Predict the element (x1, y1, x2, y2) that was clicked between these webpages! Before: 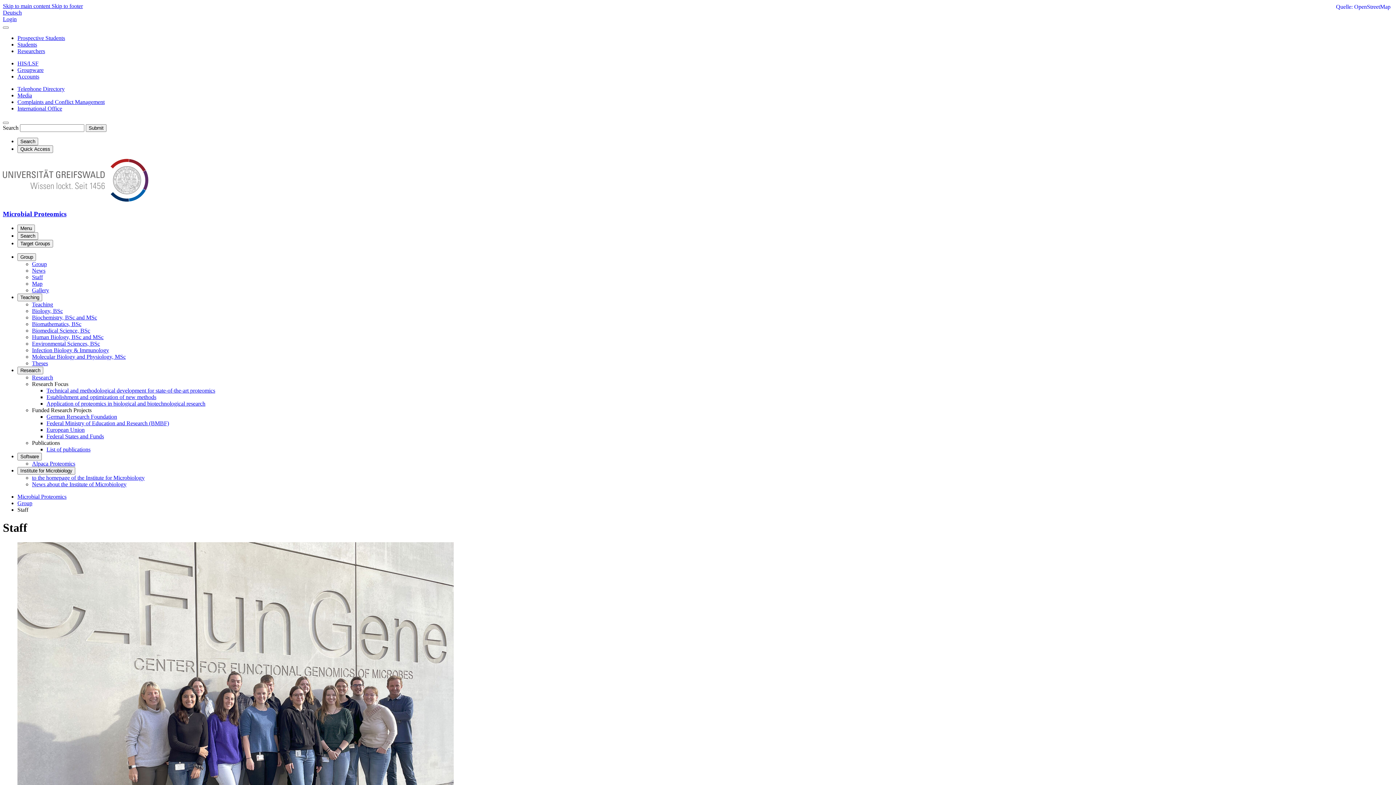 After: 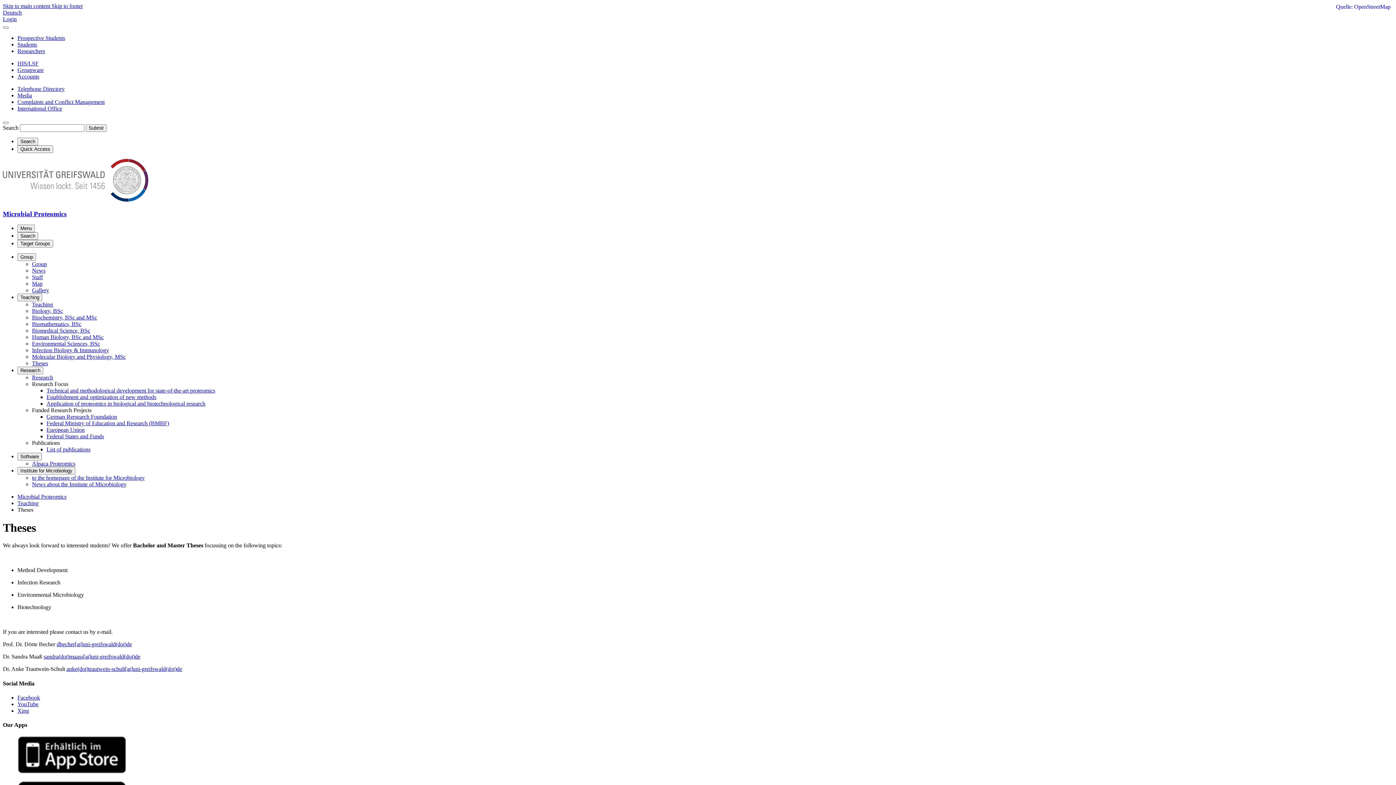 Action: bbox: (32, 360, 48, 366) label: Theses